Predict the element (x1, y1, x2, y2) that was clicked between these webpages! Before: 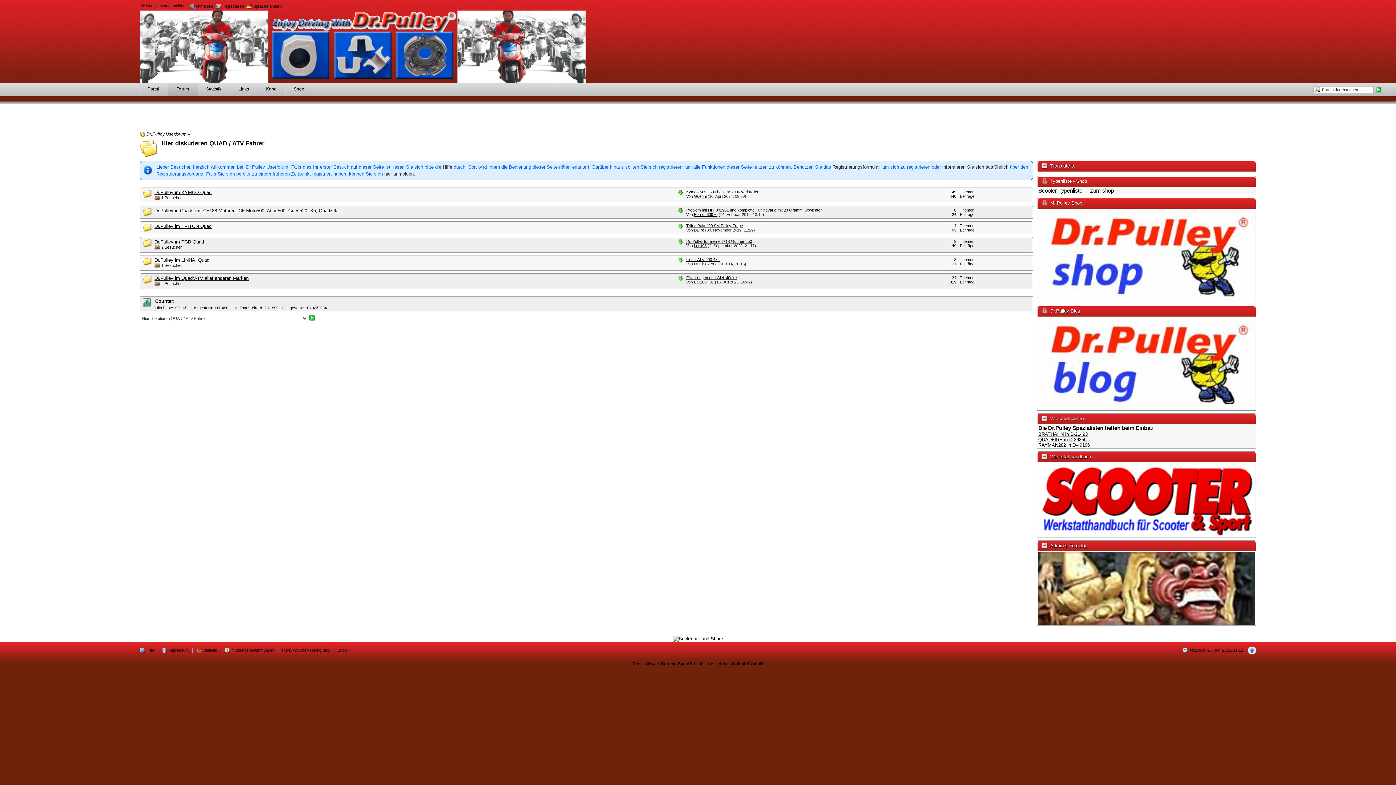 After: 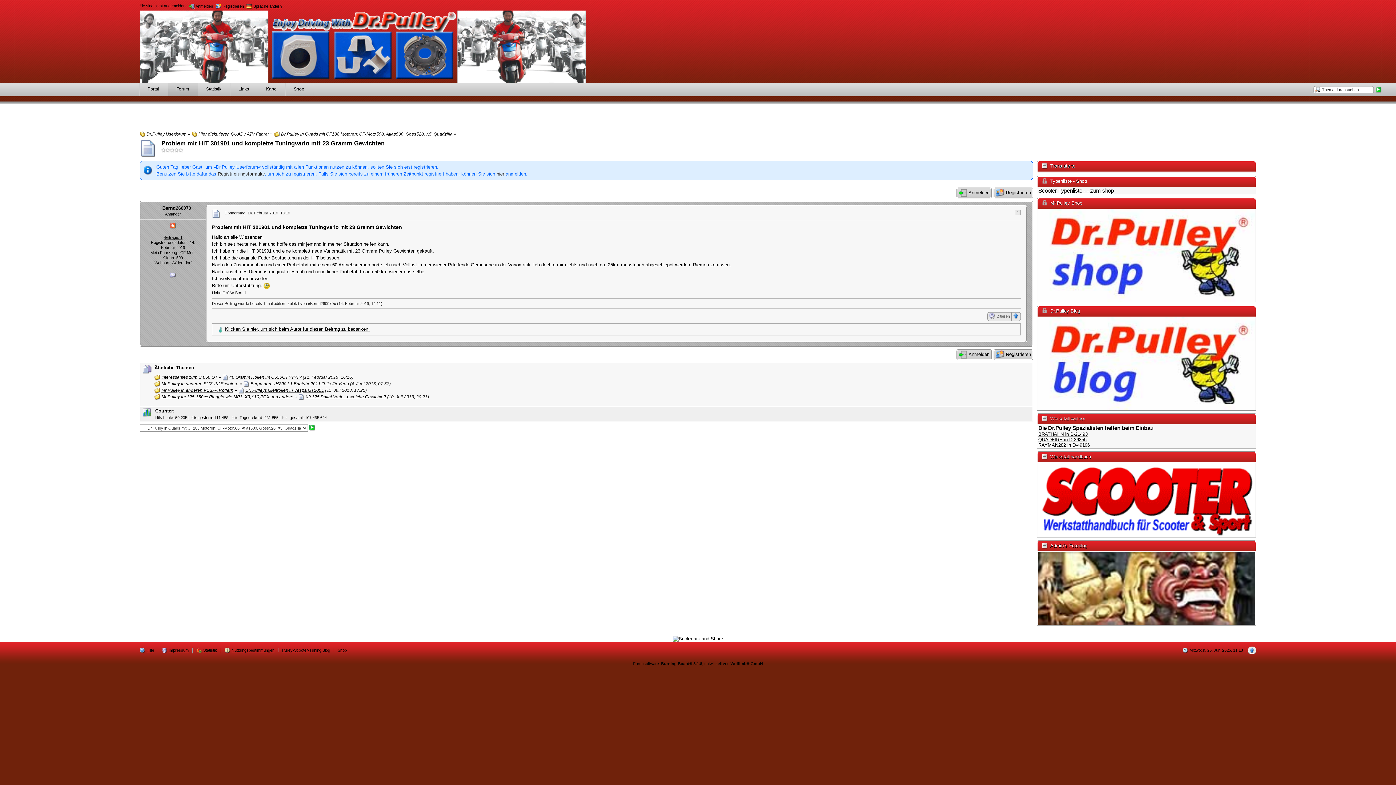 Action: bbox: (678, 208, 683, 212)